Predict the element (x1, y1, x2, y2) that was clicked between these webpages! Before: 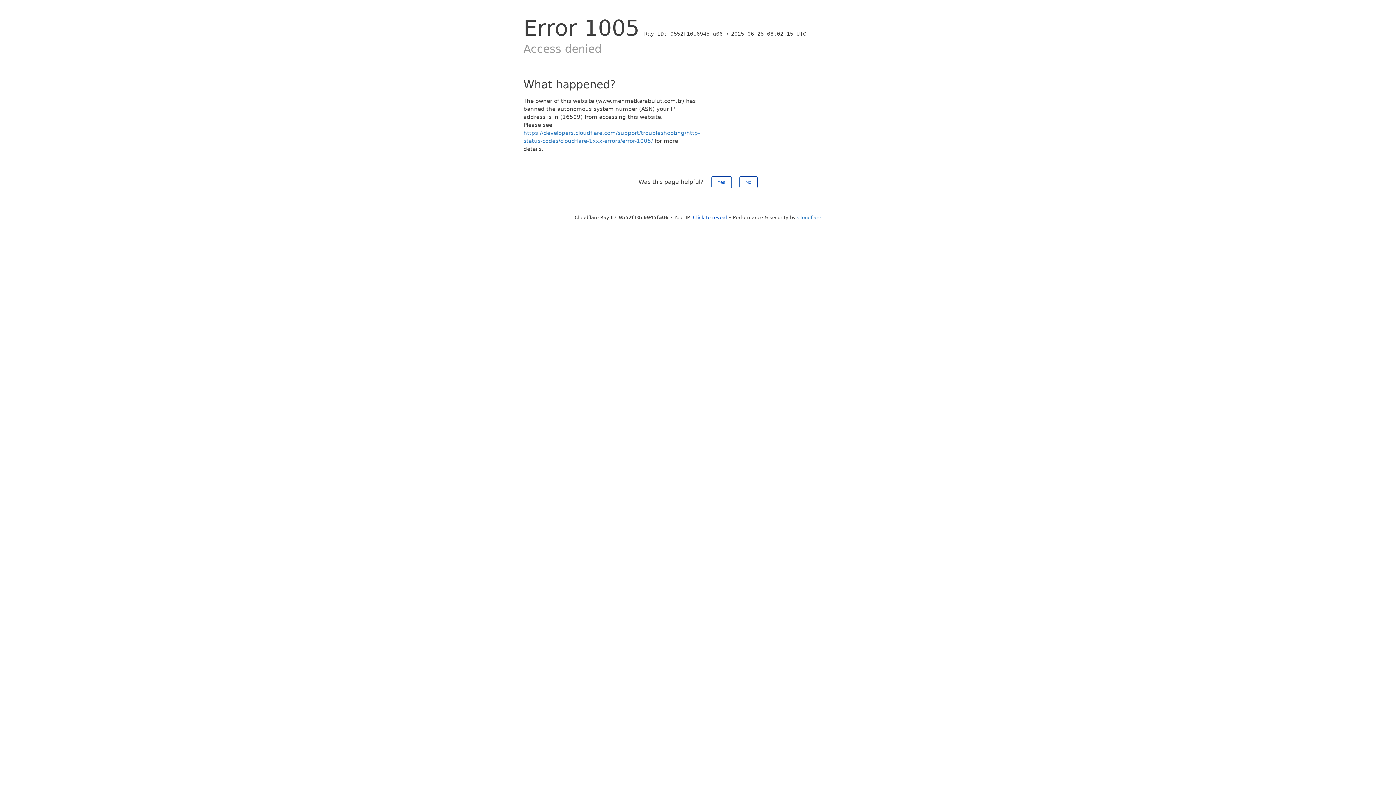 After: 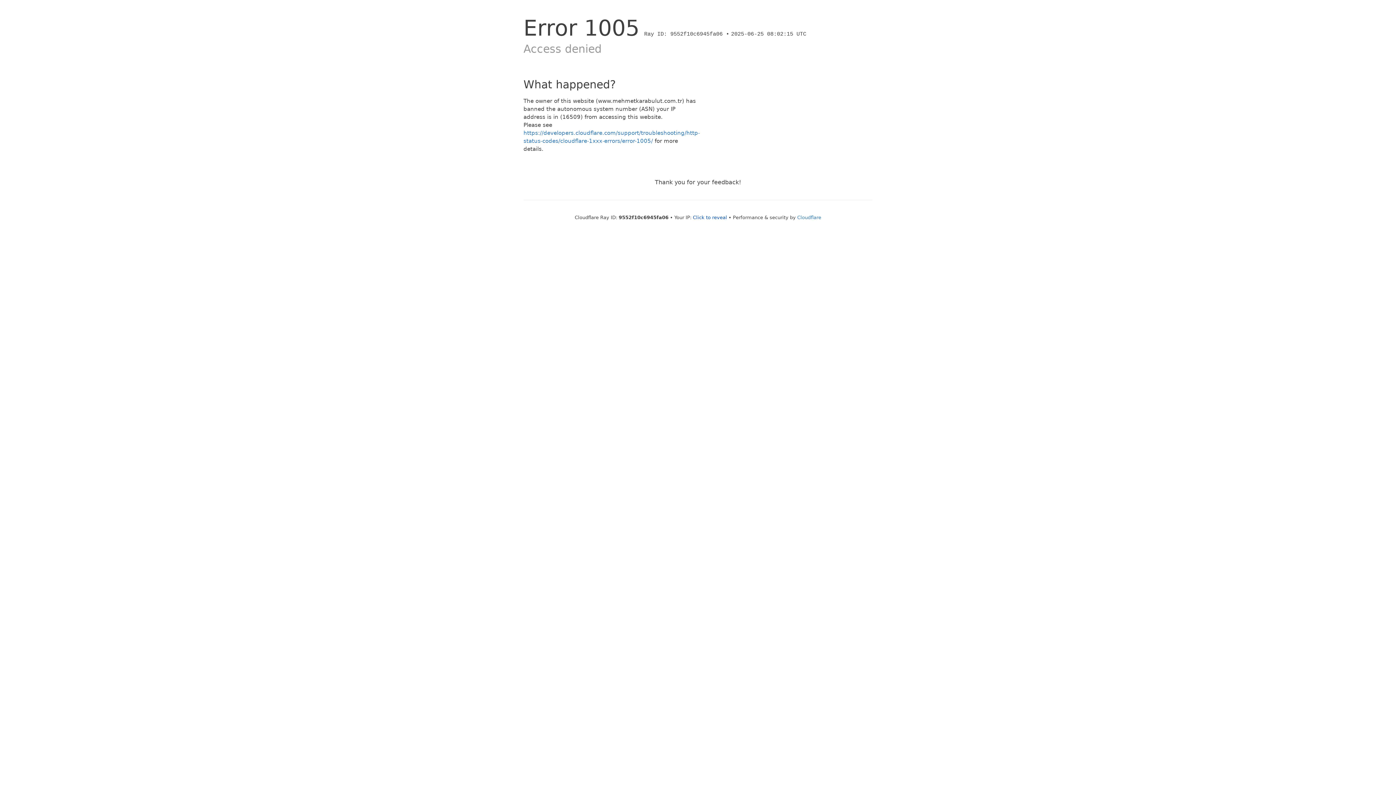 Action: bbox: (711, 176, 731, 188) label: Yes